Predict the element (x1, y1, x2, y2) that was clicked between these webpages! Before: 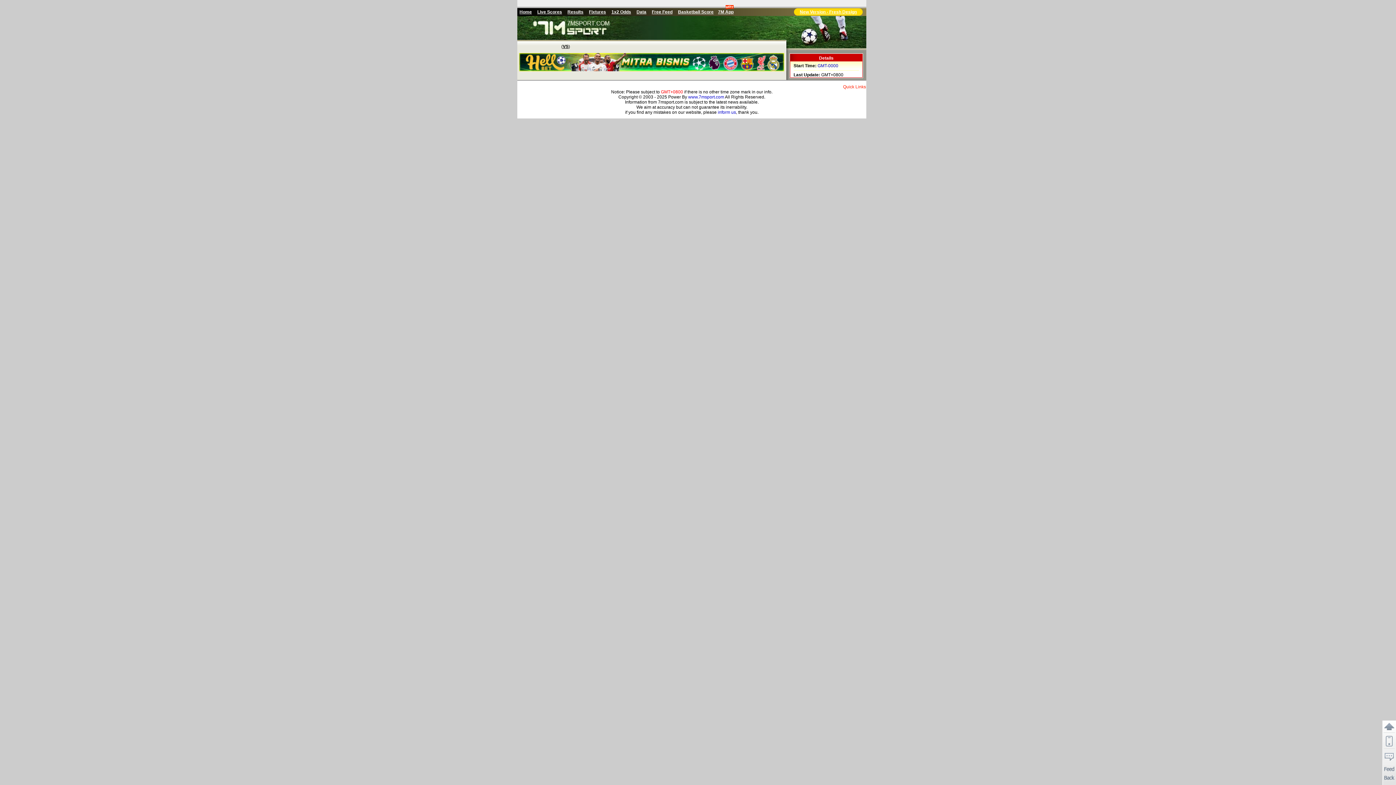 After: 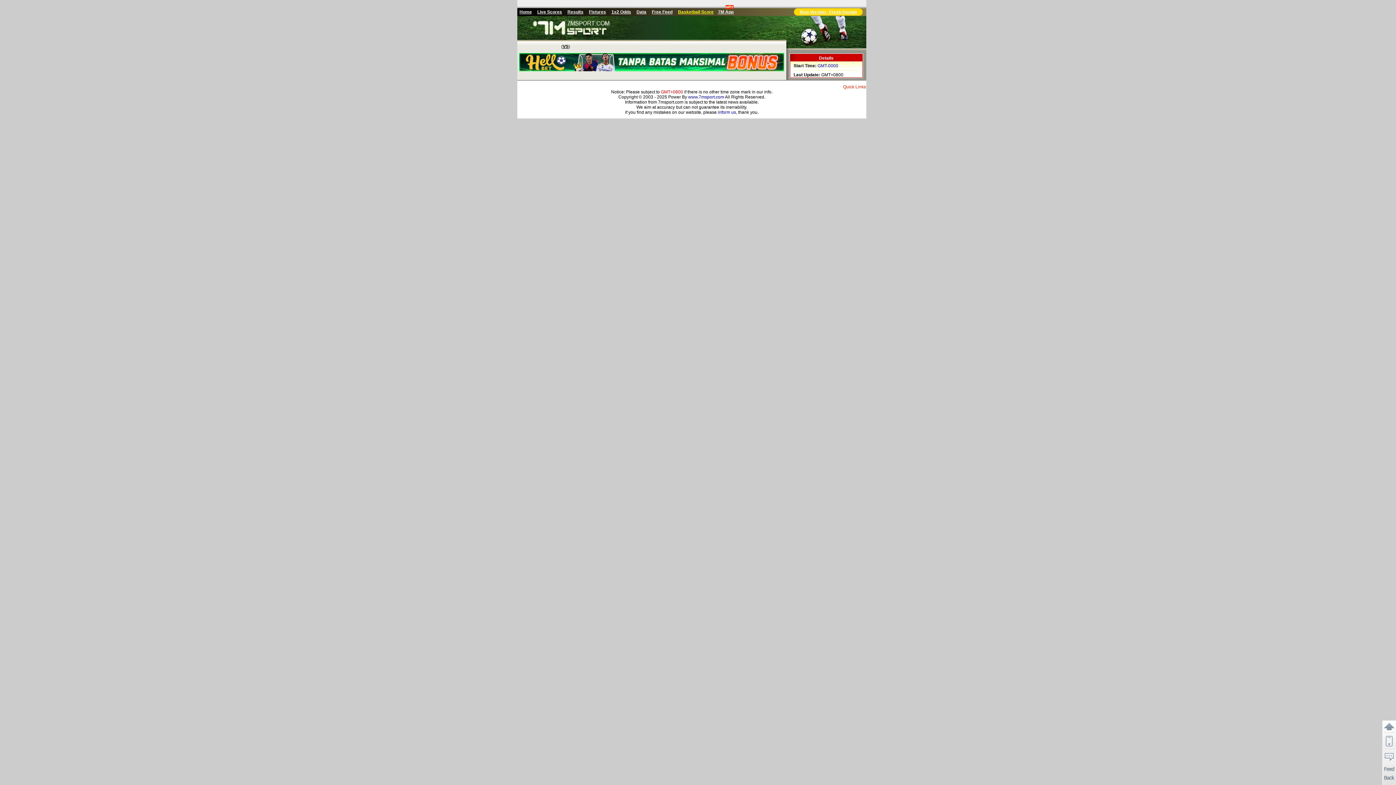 Action: label: Basketball Score bbox: (678, 9, 713, 14)